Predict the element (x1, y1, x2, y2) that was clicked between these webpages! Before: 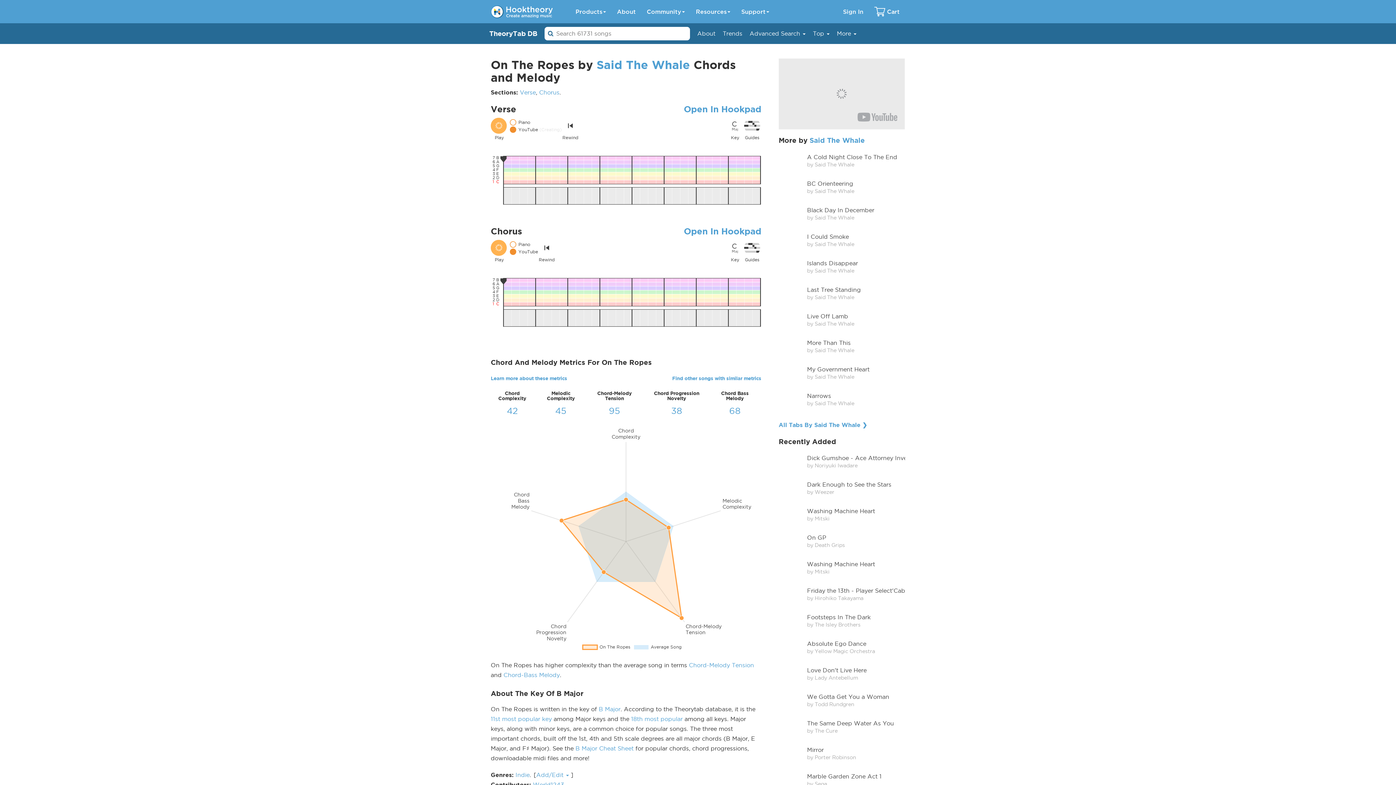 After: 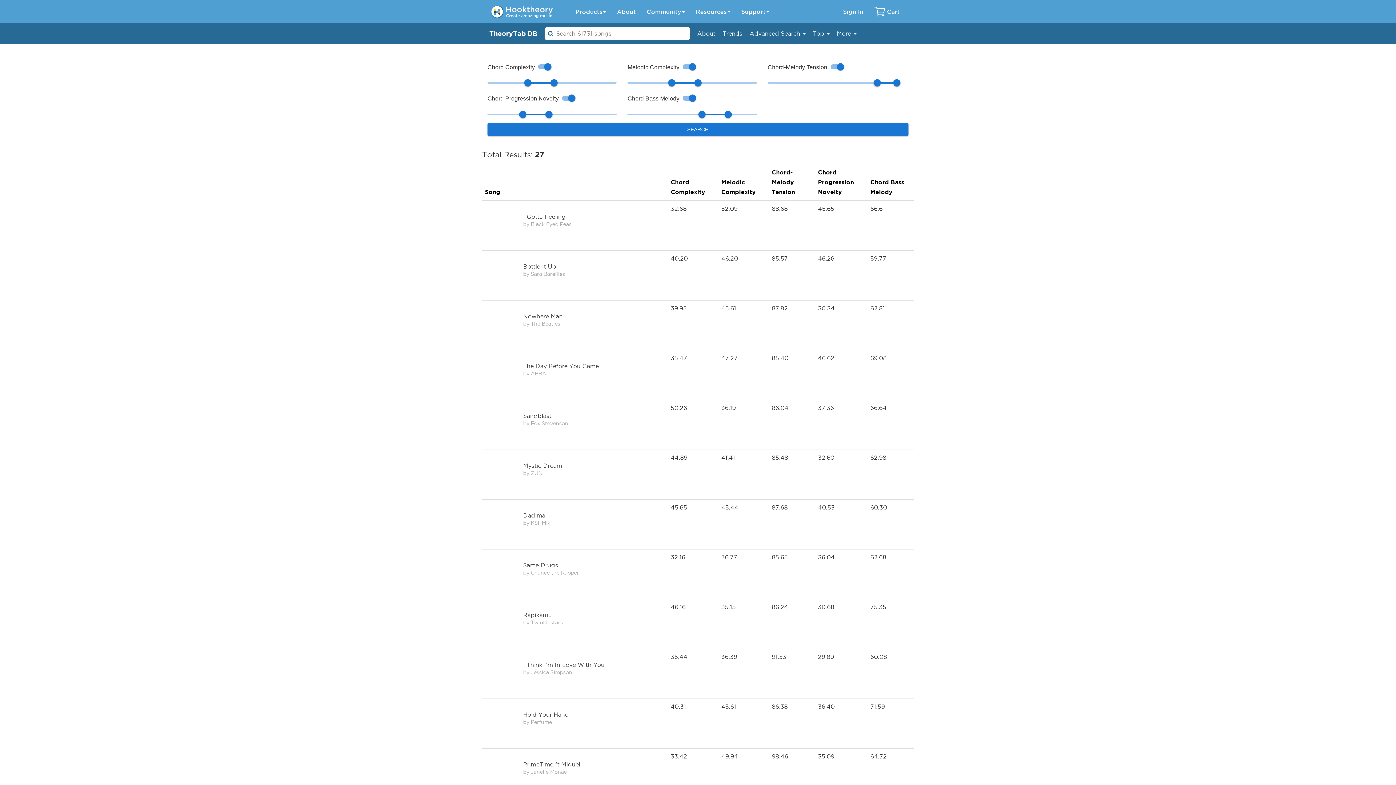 Action: bbox: (672, 375, 761, 381) label: Find other songs with similar metrics